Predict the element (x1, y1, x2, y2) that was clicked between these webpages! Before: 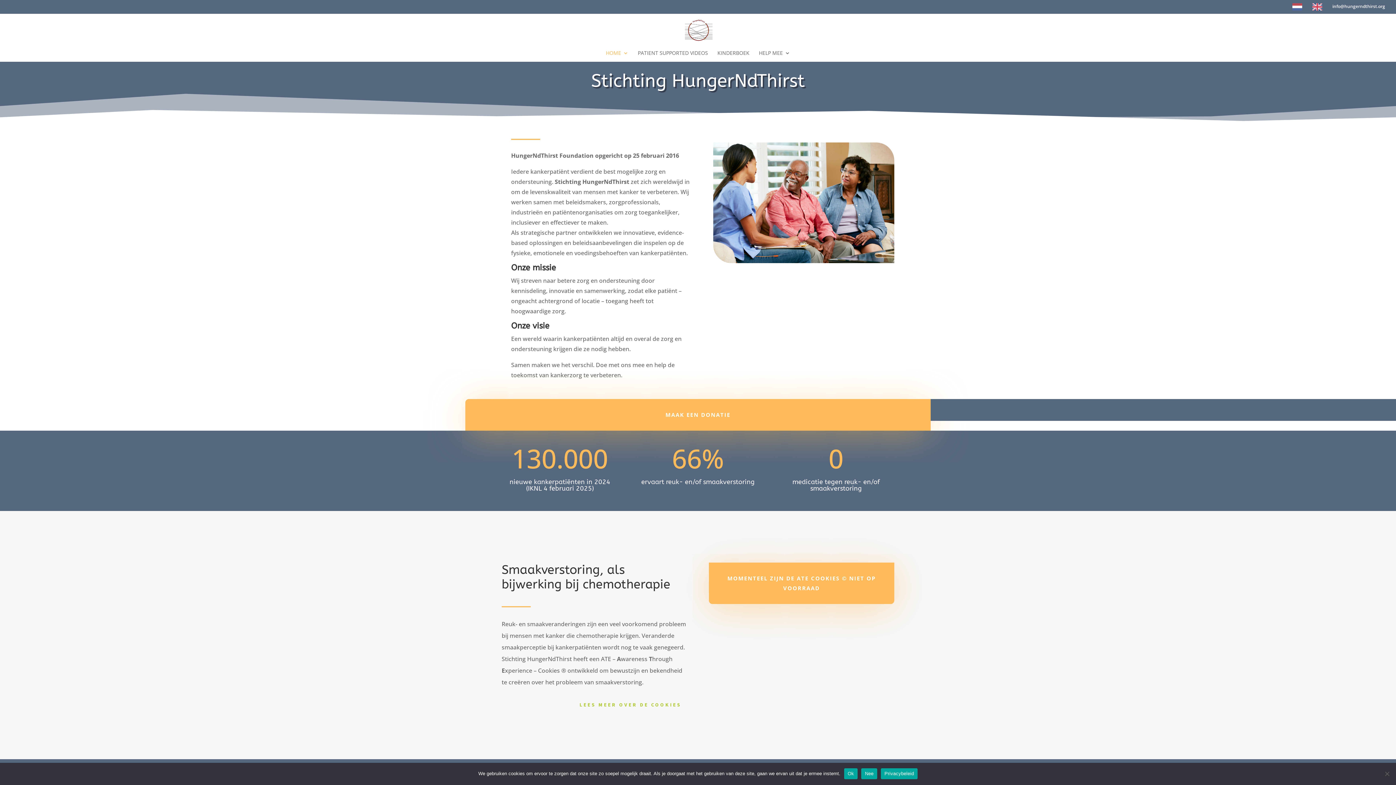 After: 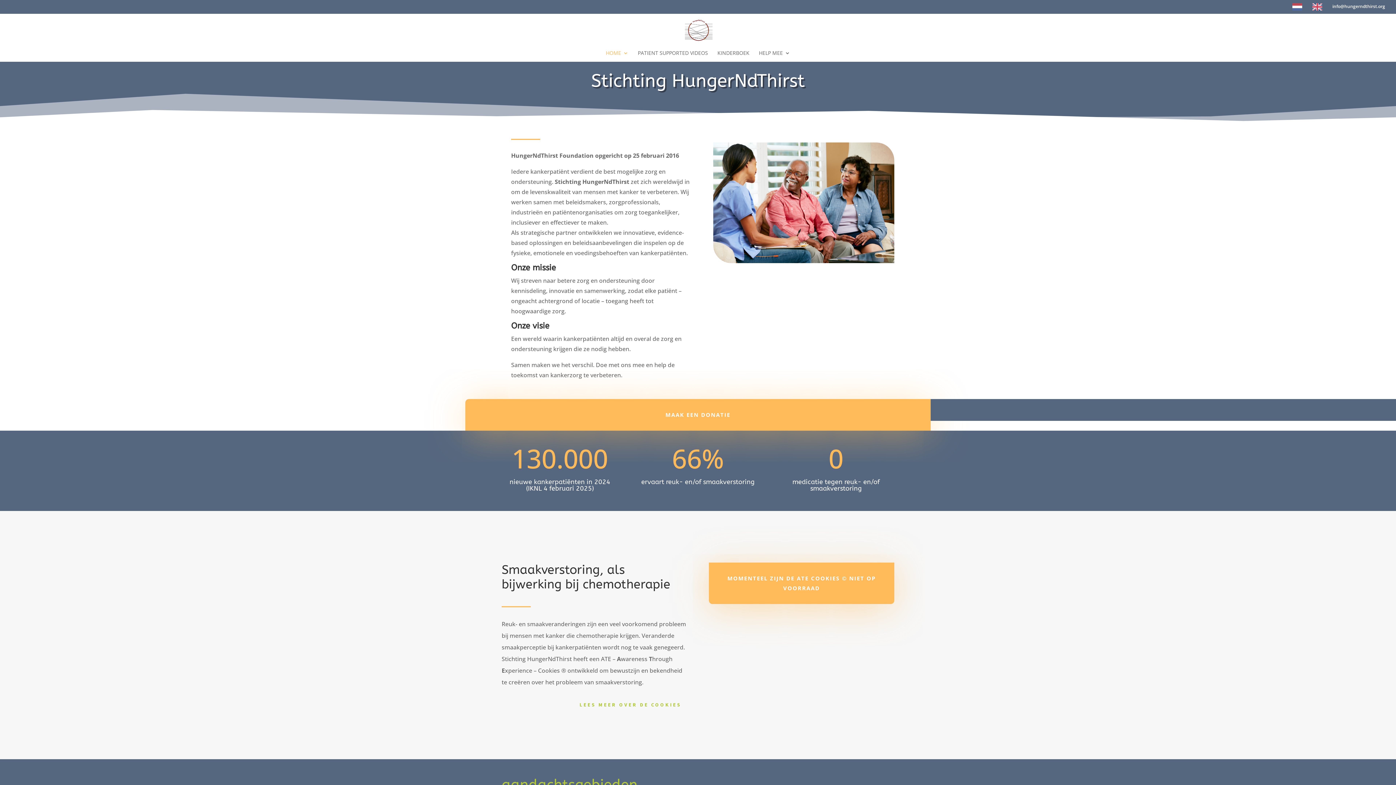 Action: bbox: (861, 768, 877, 779) label: Nee